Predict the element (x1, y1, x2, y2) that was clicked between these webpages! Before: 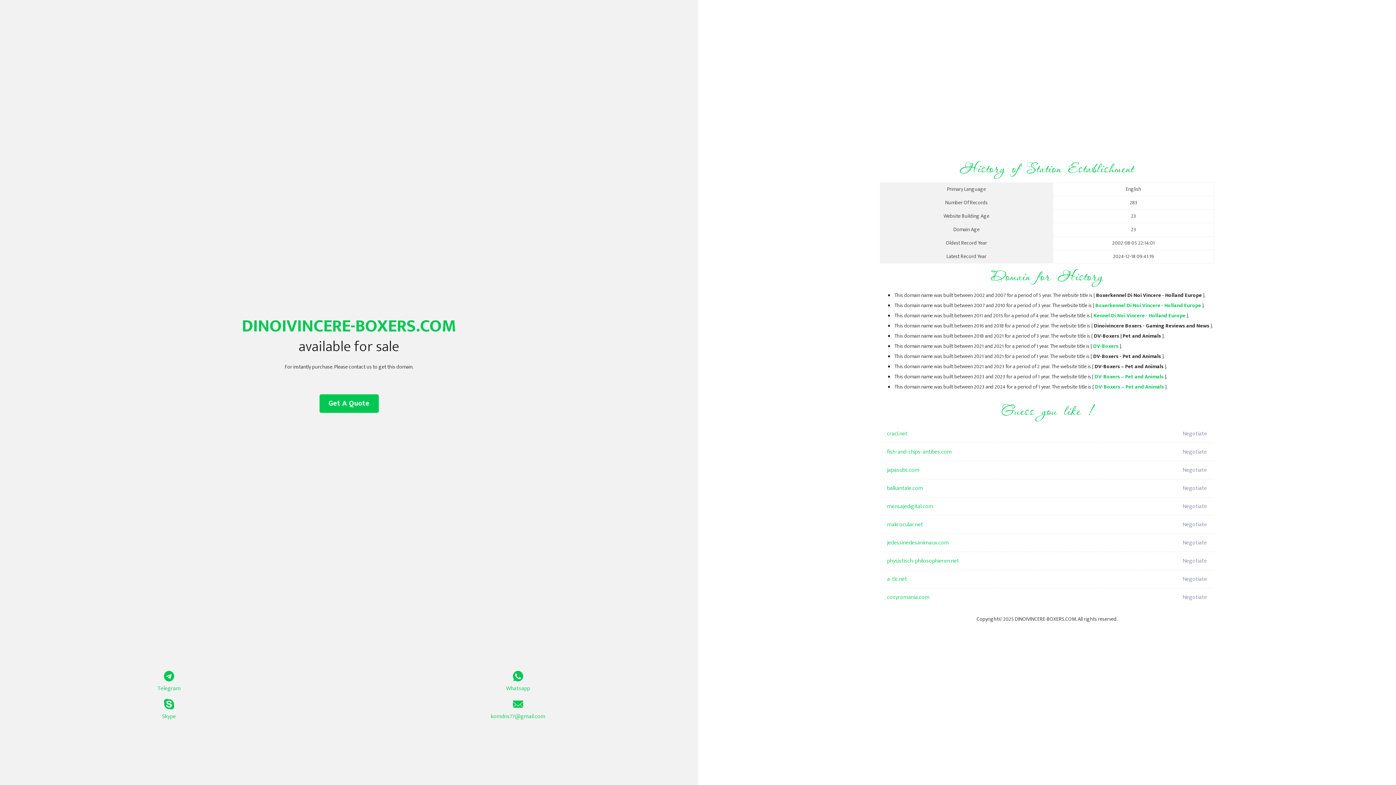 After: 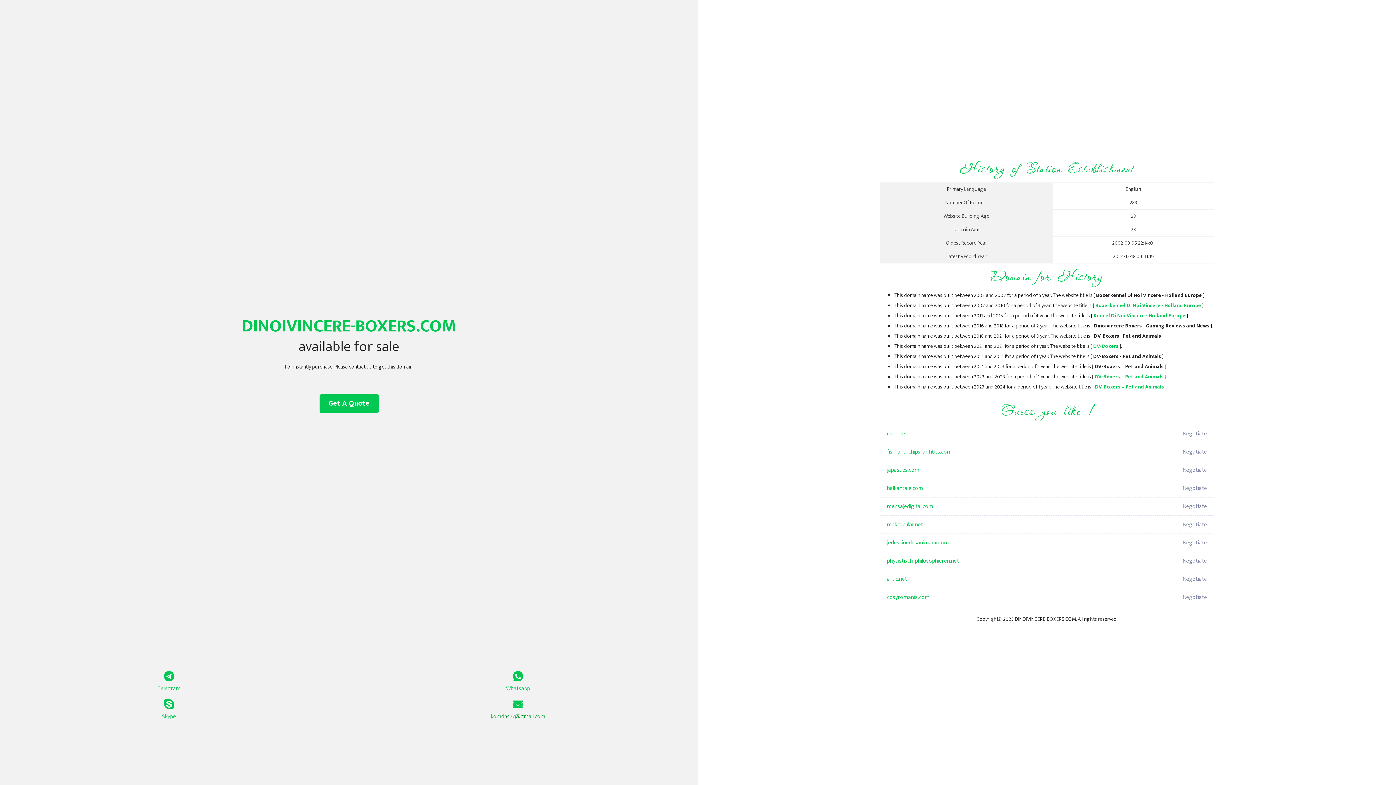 Action: label: komdns77@gmail.com bbox: (349, 699, 687, 721)